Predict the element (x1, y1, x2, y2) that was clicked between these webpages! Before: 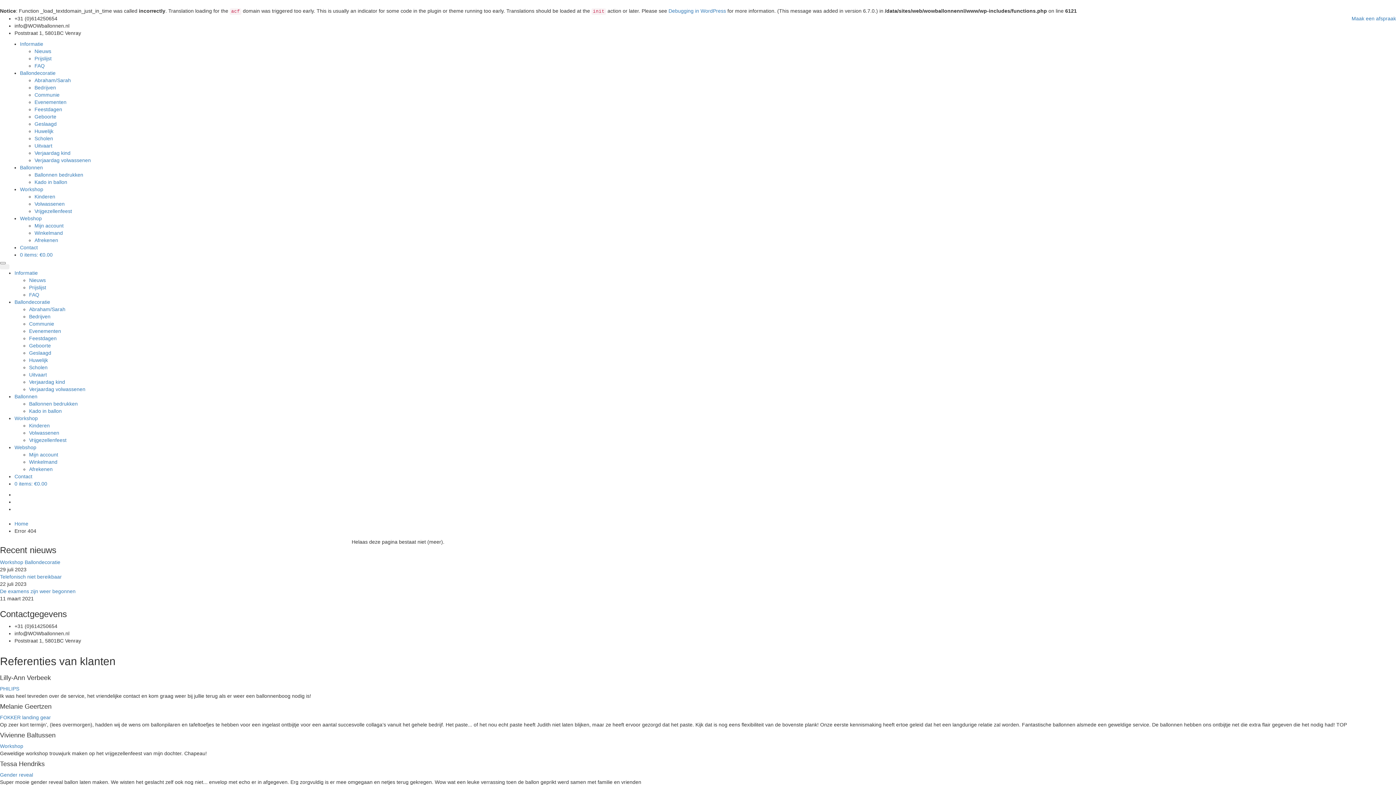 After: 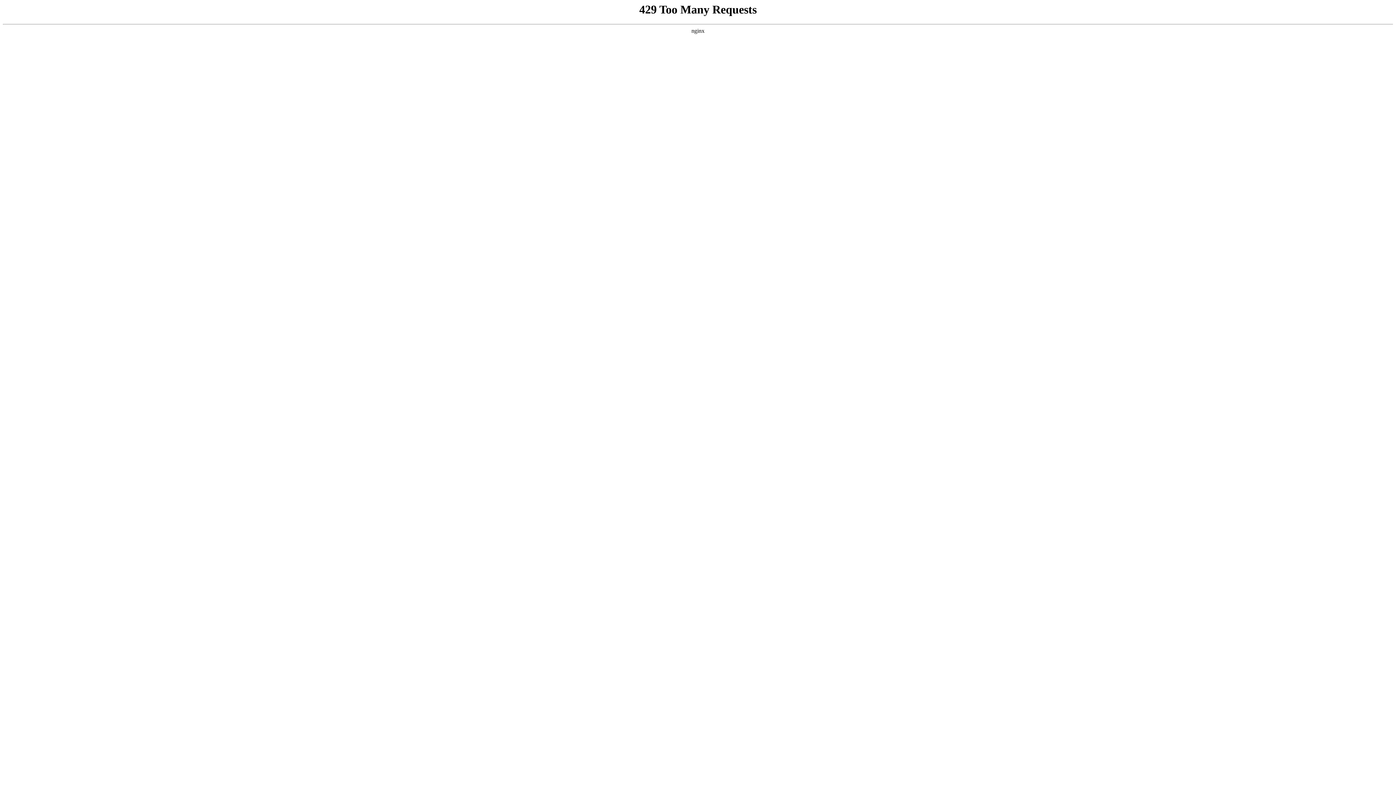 Action: bbox: (1352, 15, 1396, 21) label: Maak een afspraak